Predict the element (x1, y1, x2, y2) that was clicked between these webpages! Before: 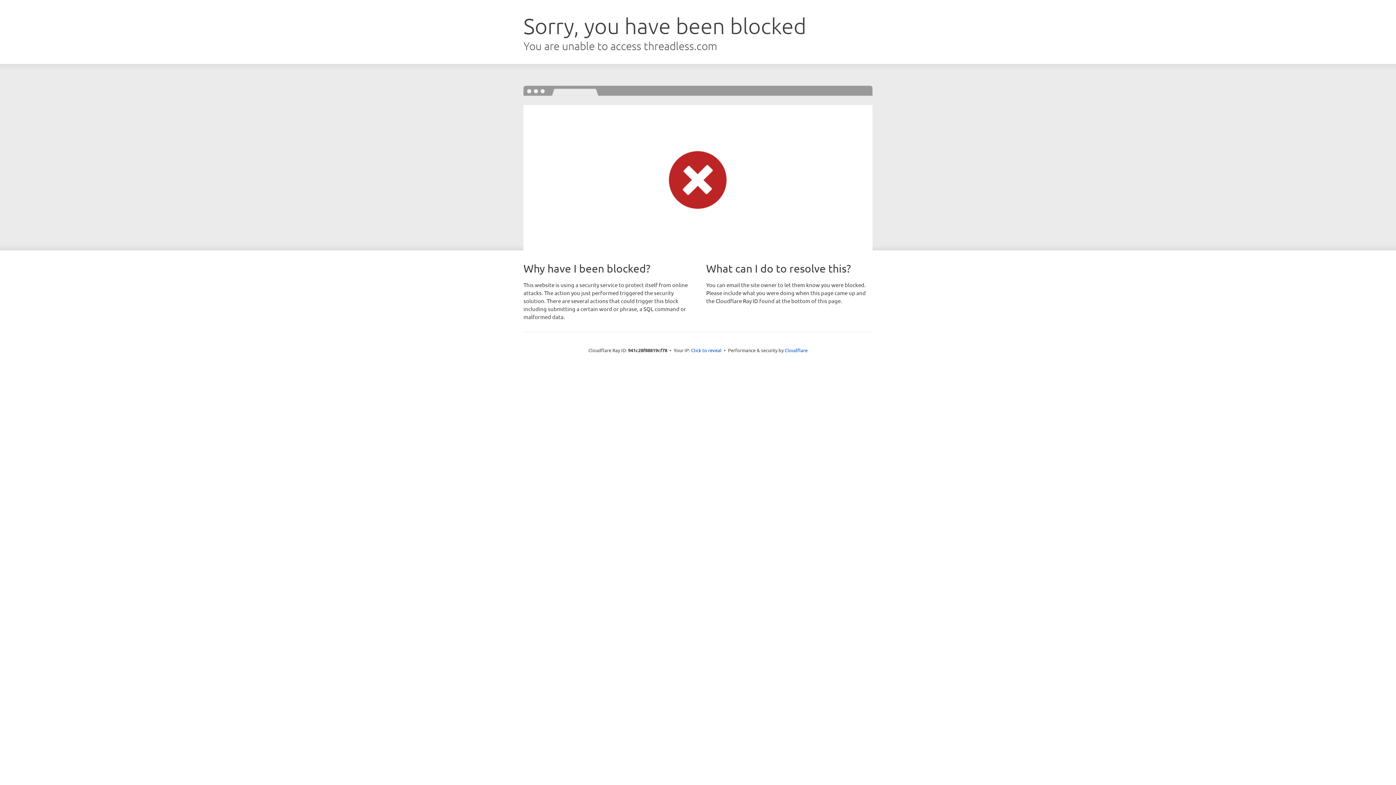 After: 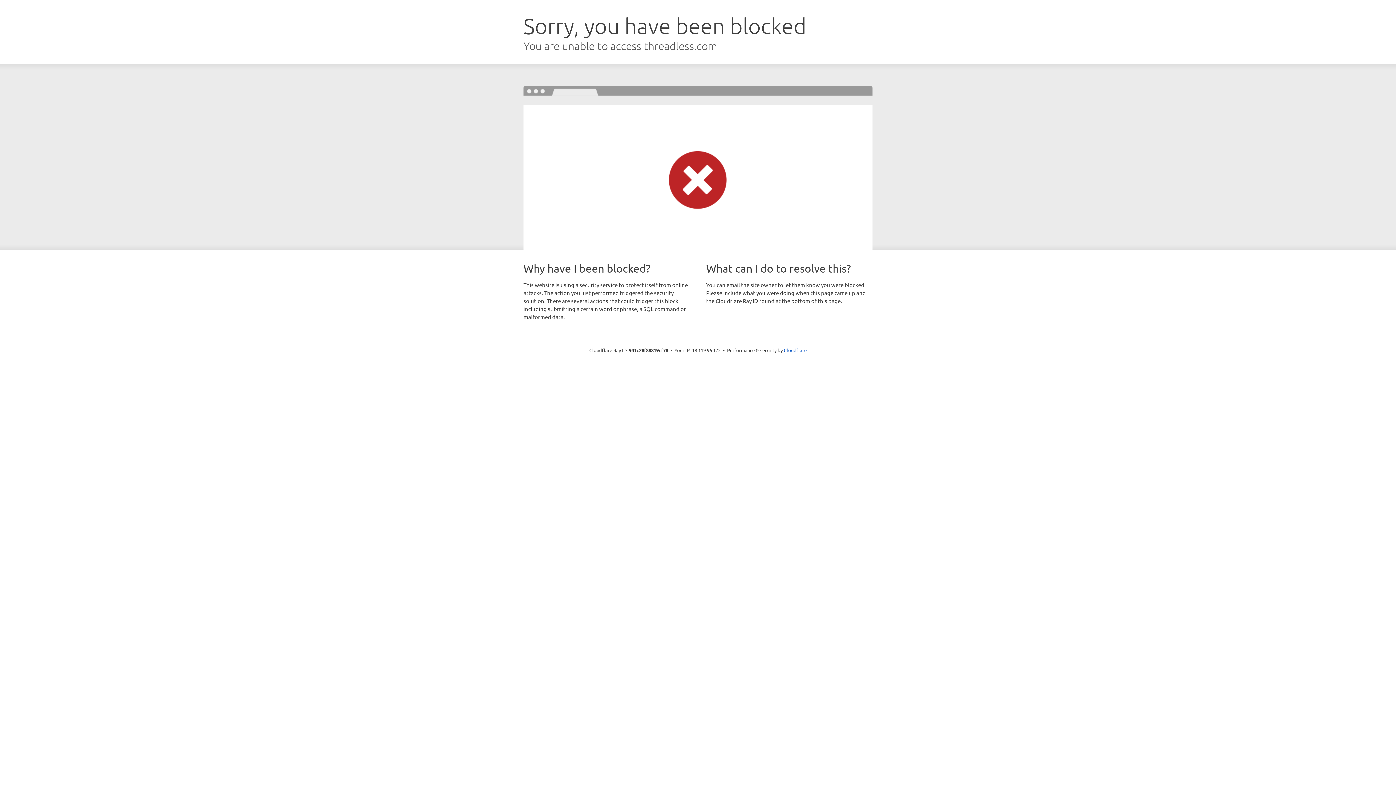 Action: label: Click to reveal bbox: (691, 346, 721, 353)